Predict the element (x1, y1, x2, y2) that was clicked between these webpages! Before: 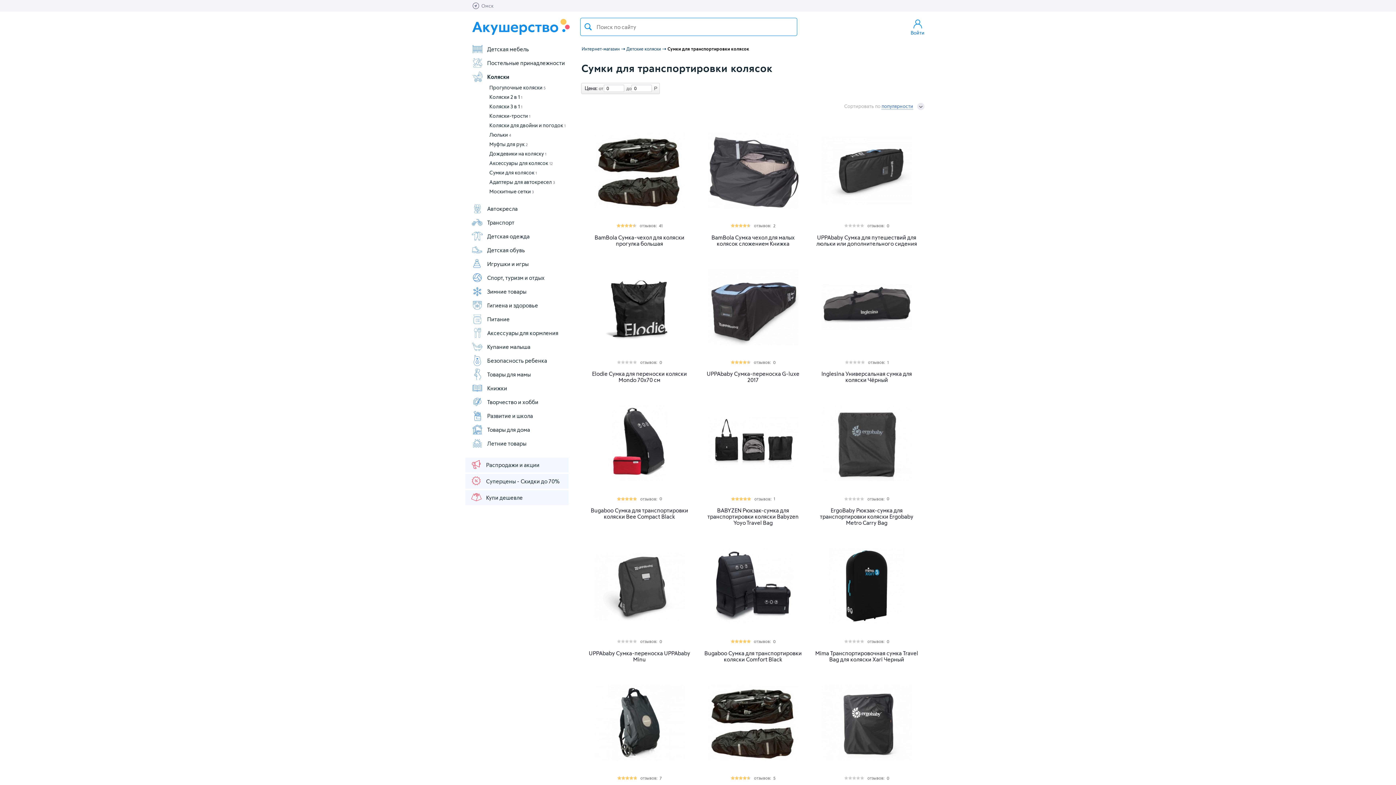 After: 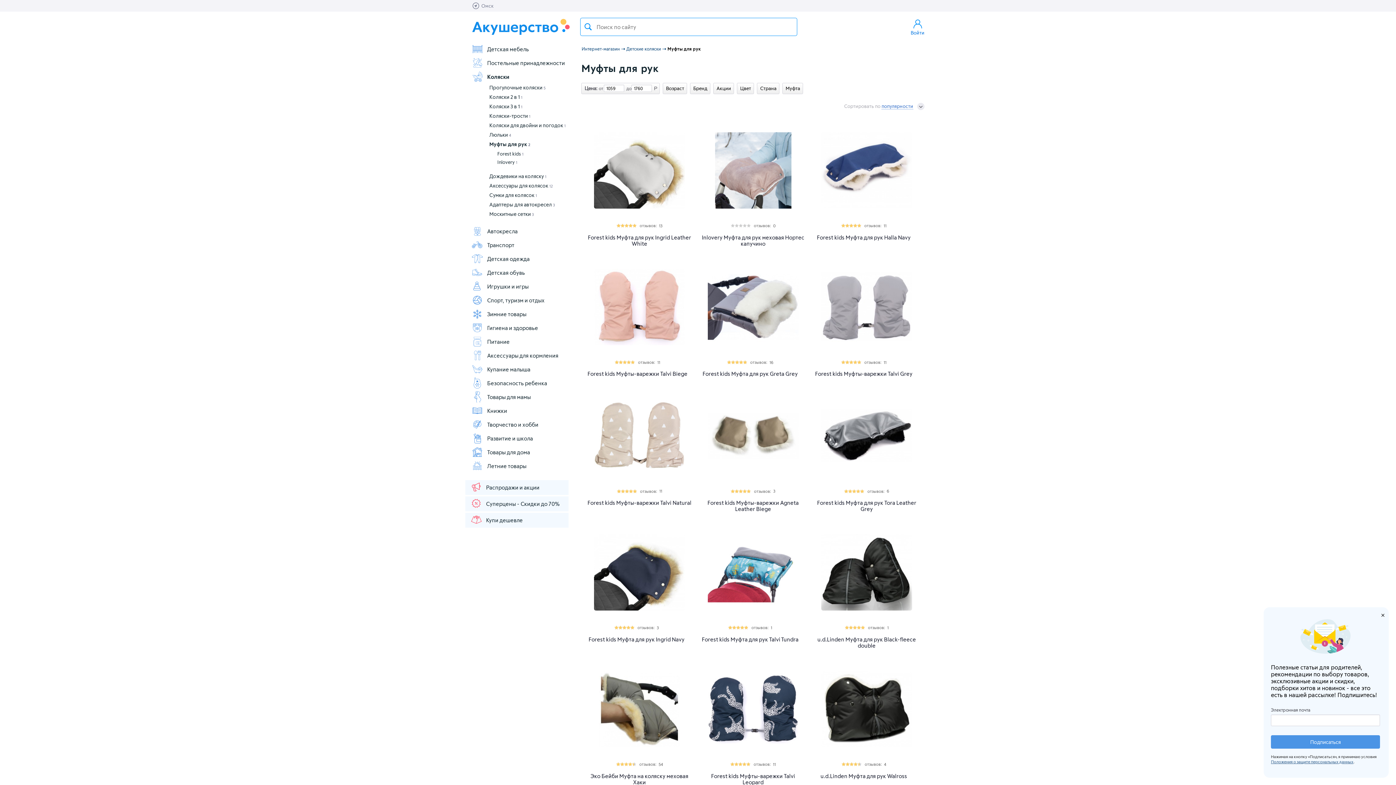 Action: bbox: (489, 141, 528, 147) label: Муфты для рук 2